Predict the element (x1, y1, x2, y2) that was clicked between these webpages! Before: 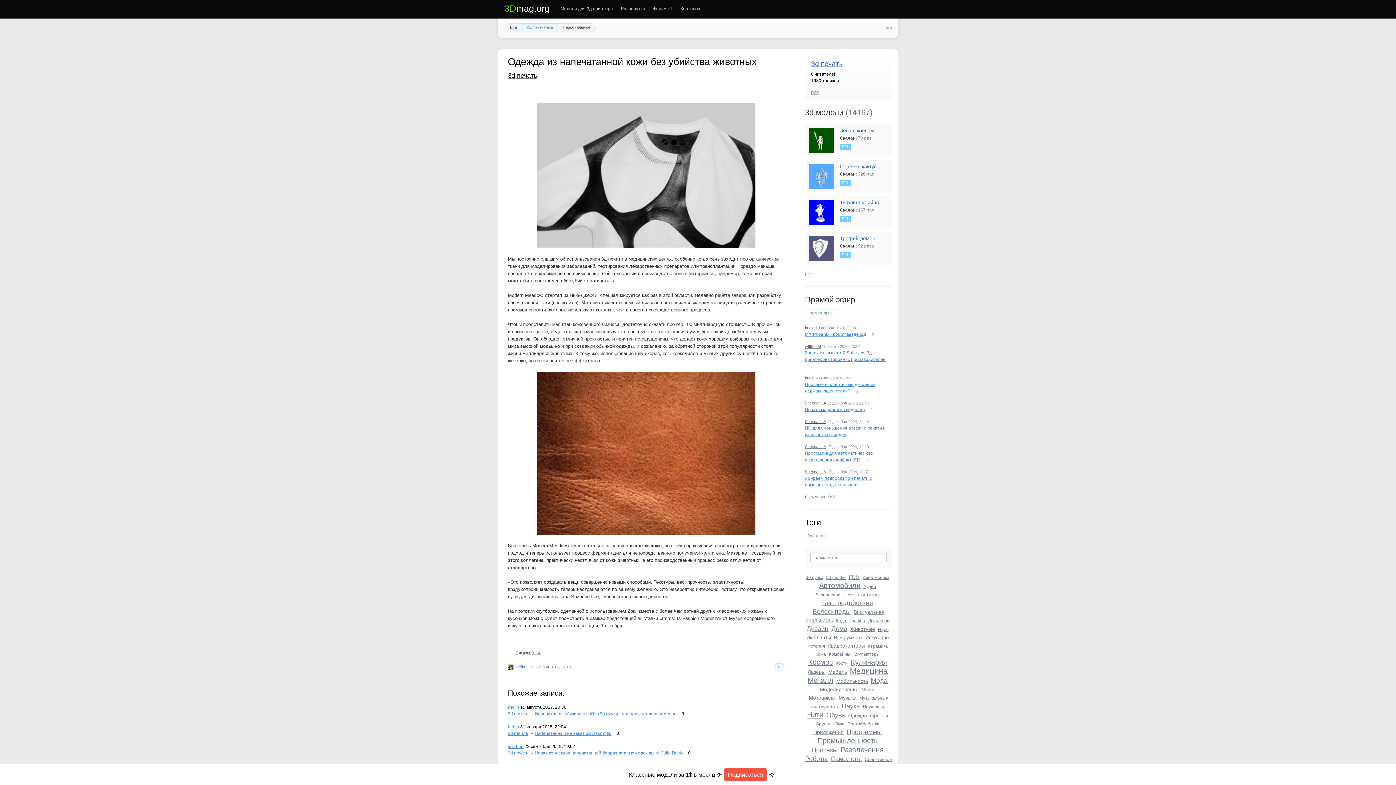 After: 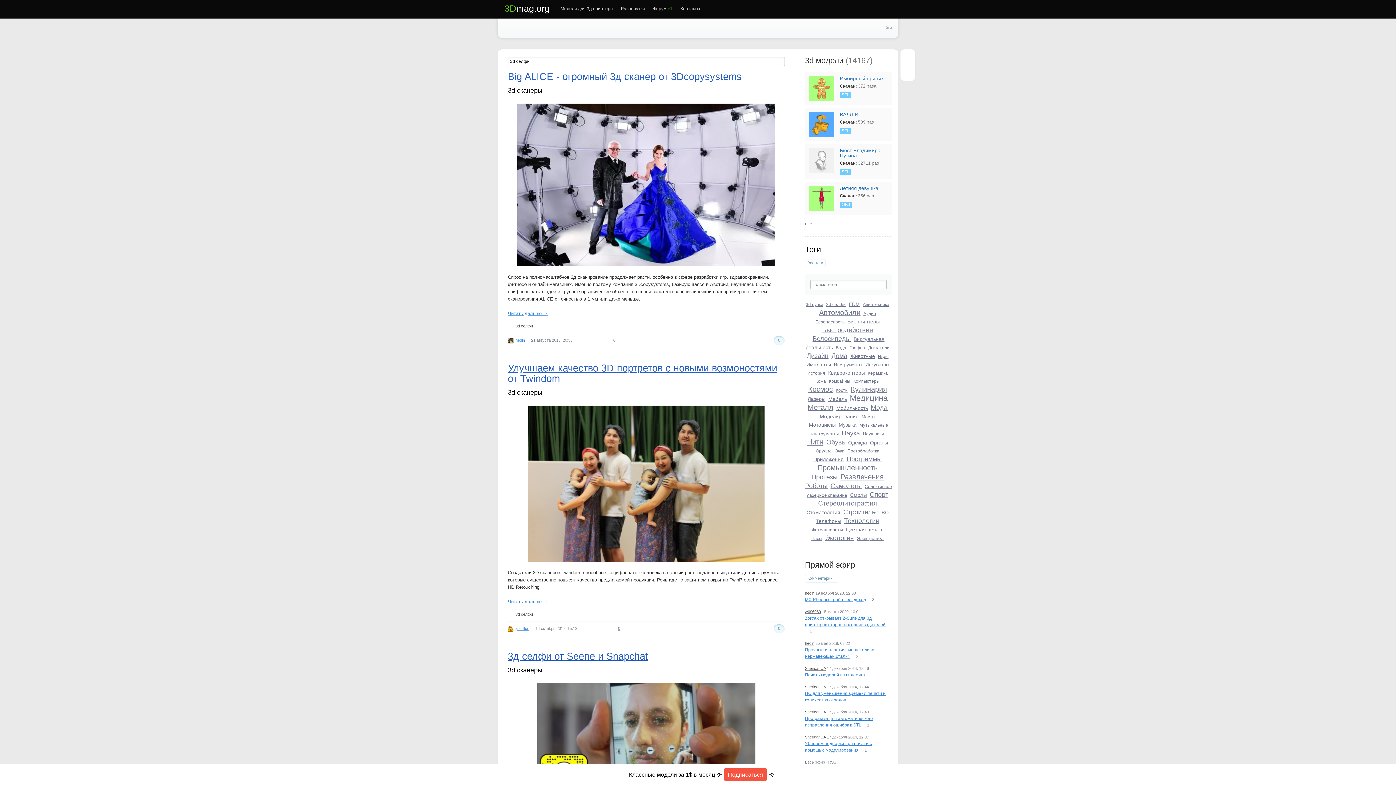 Action: label: 3d селфи bbox: (826, 575, 846, 580)